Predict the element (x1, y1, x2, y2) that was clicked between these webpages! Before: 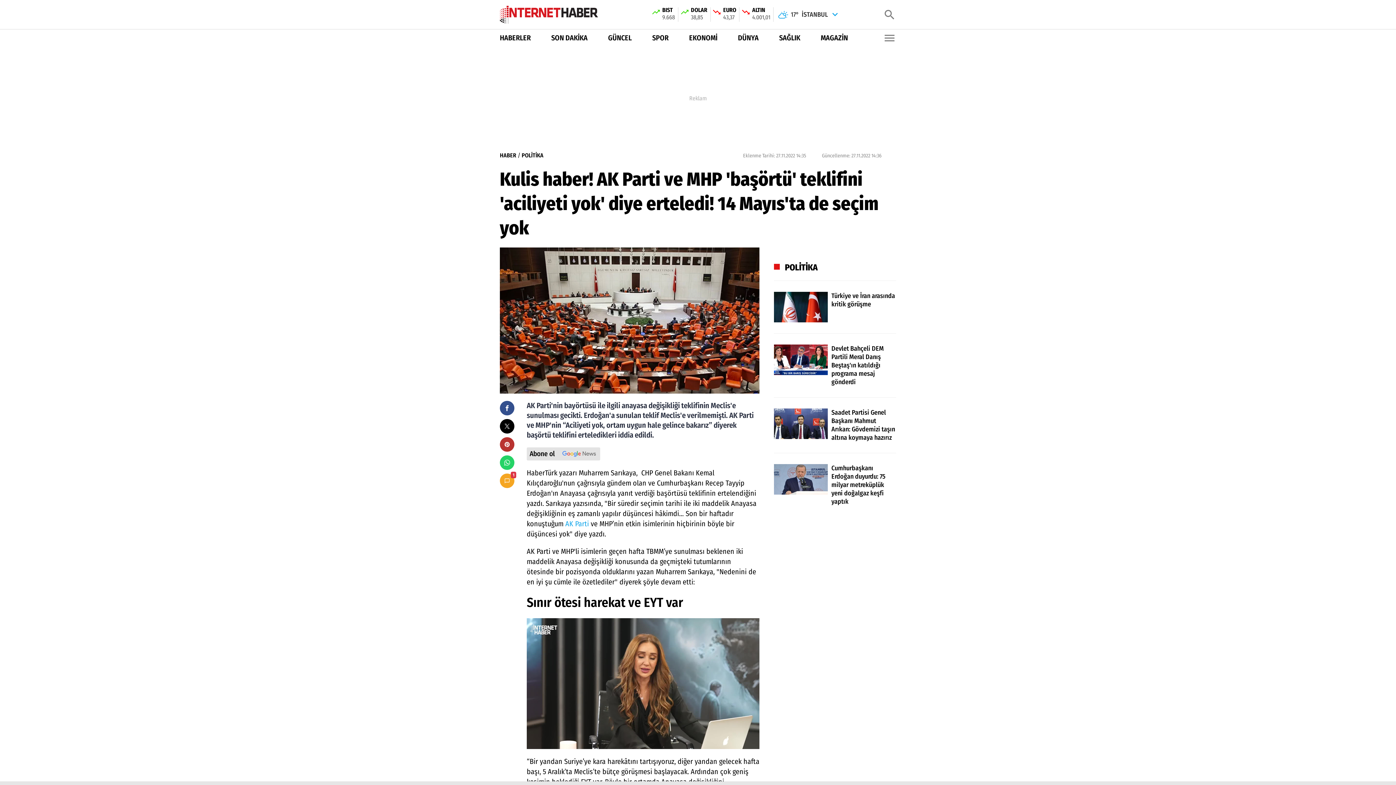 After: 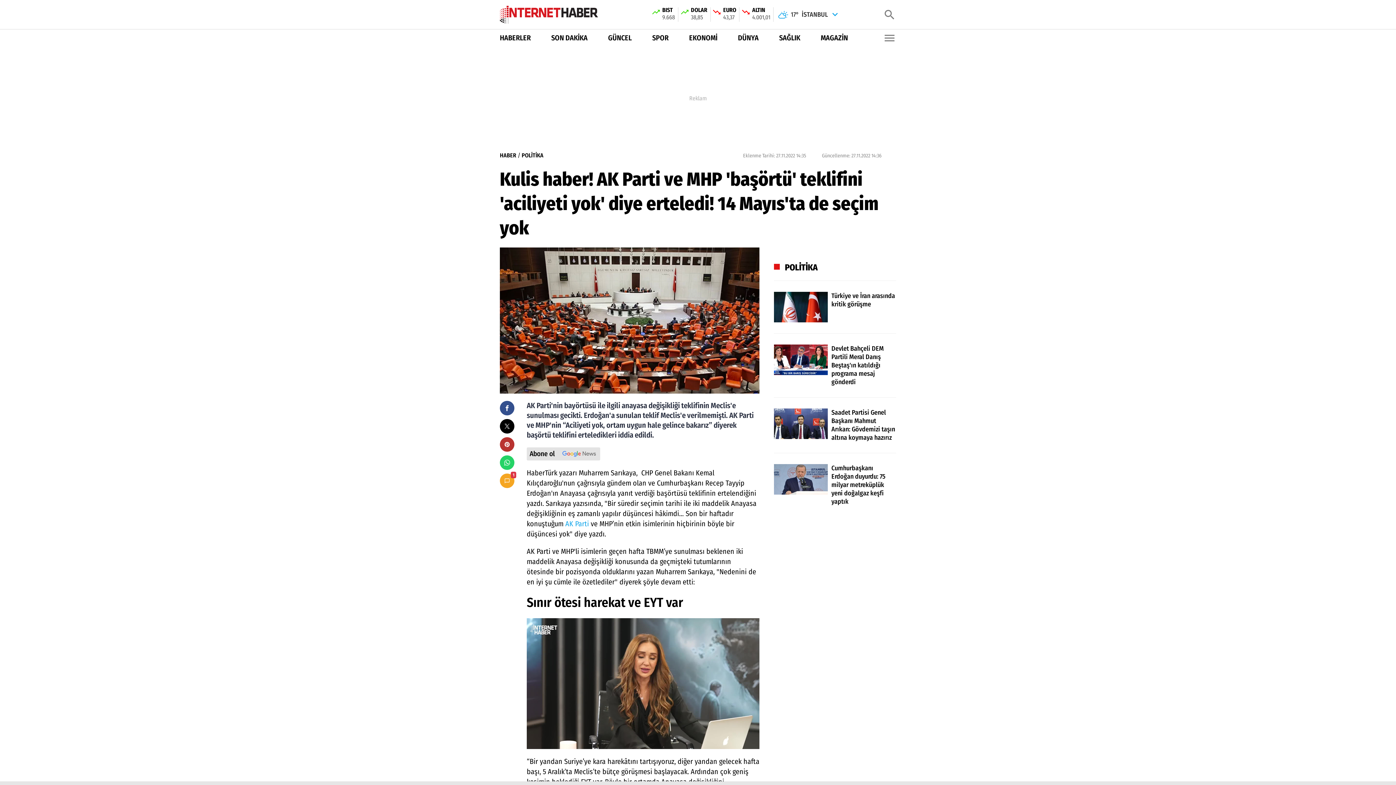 Action: label: Abone ol bbox: (526, 447, 600, 460)